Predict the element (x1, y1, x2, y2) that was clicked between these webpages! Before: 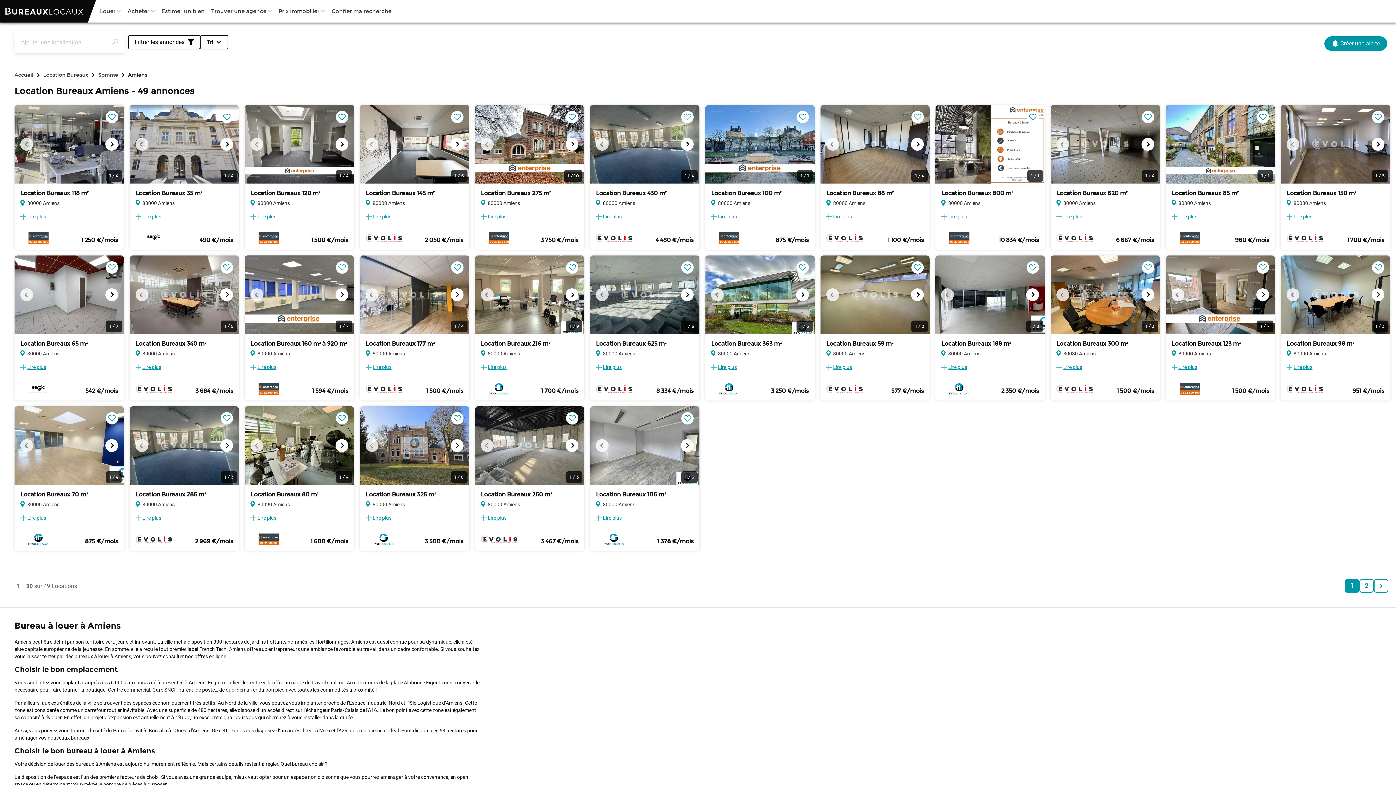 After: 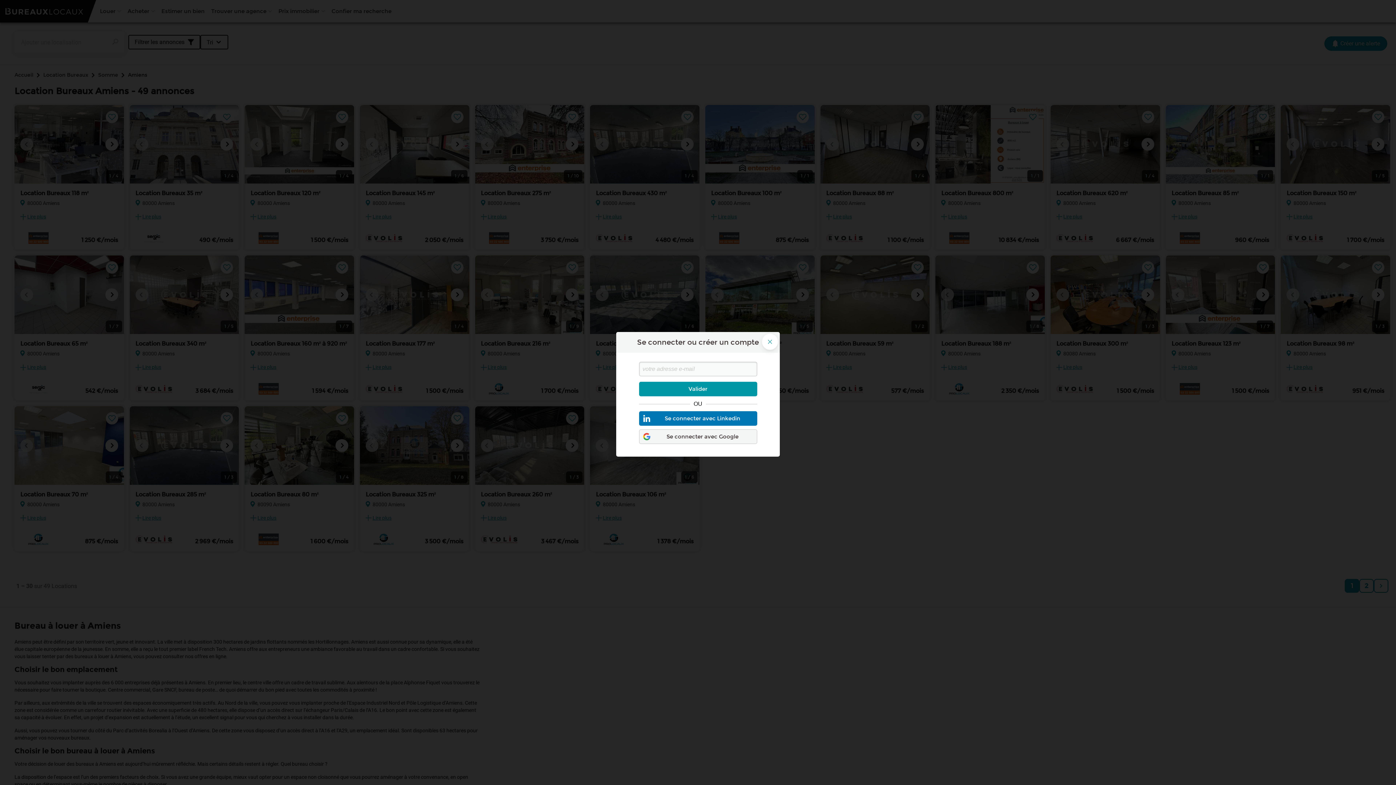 Action: label: Ajouter aux favoris bbox: (1142, 261, 1154, 273)